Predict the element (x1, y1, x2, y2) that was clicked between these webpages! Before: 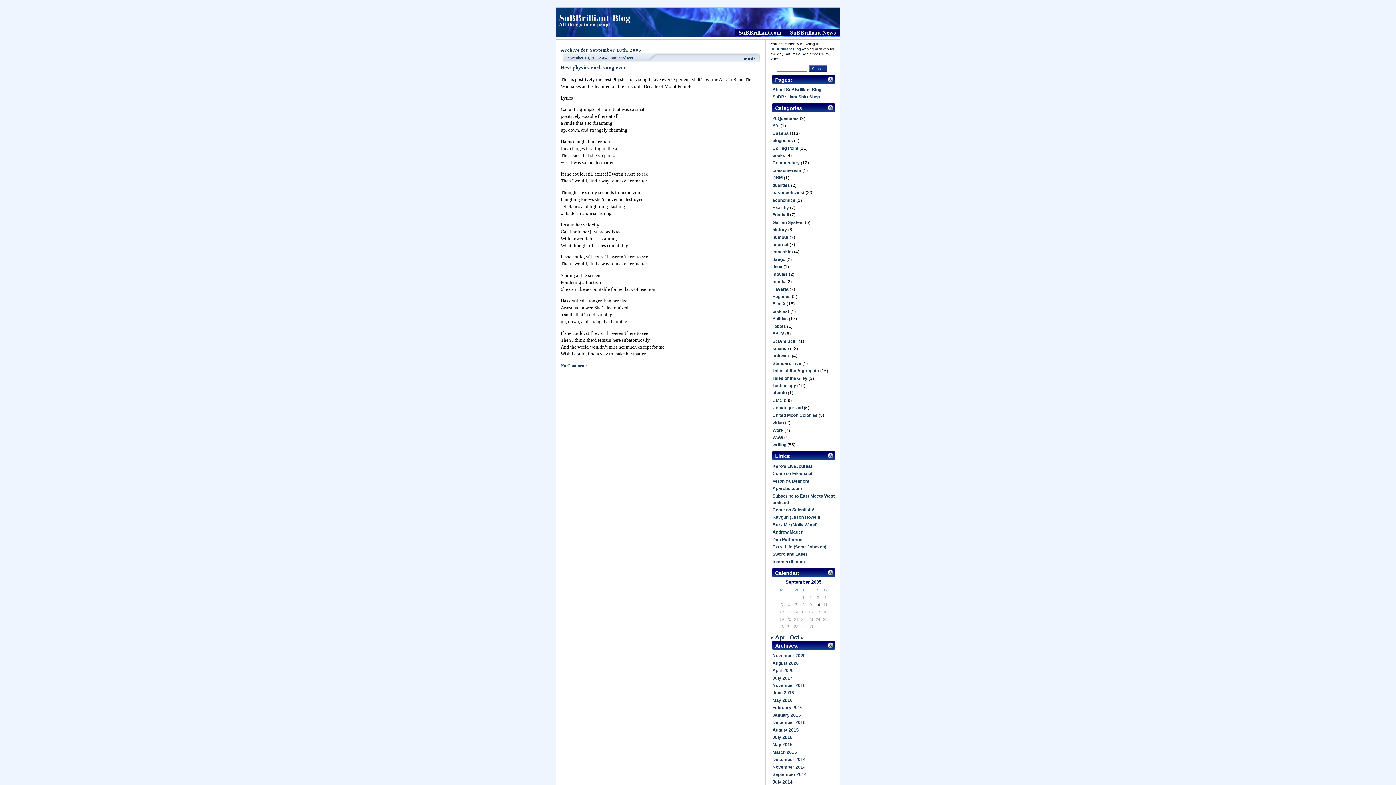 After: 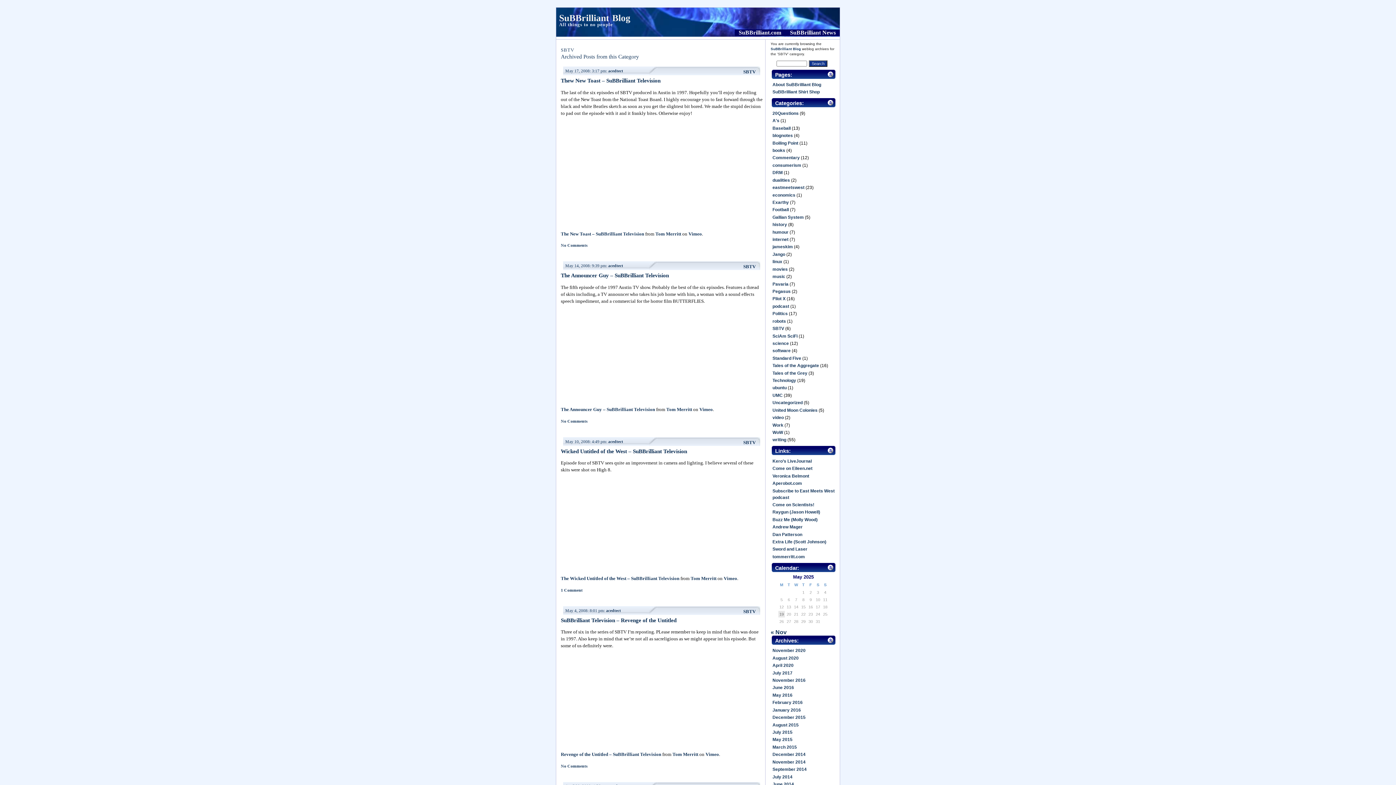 Action: bbox: (772, 331, 784, 336) label: SBTV